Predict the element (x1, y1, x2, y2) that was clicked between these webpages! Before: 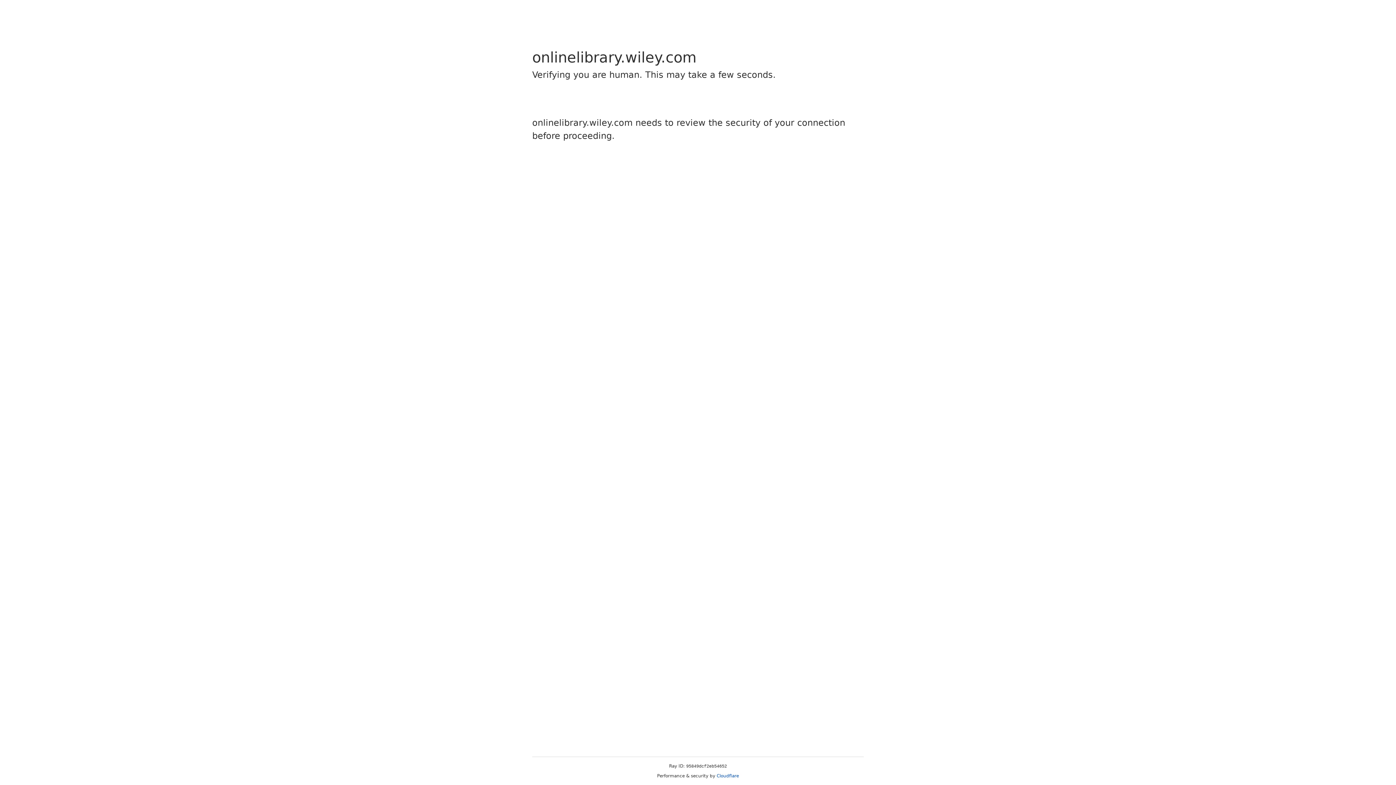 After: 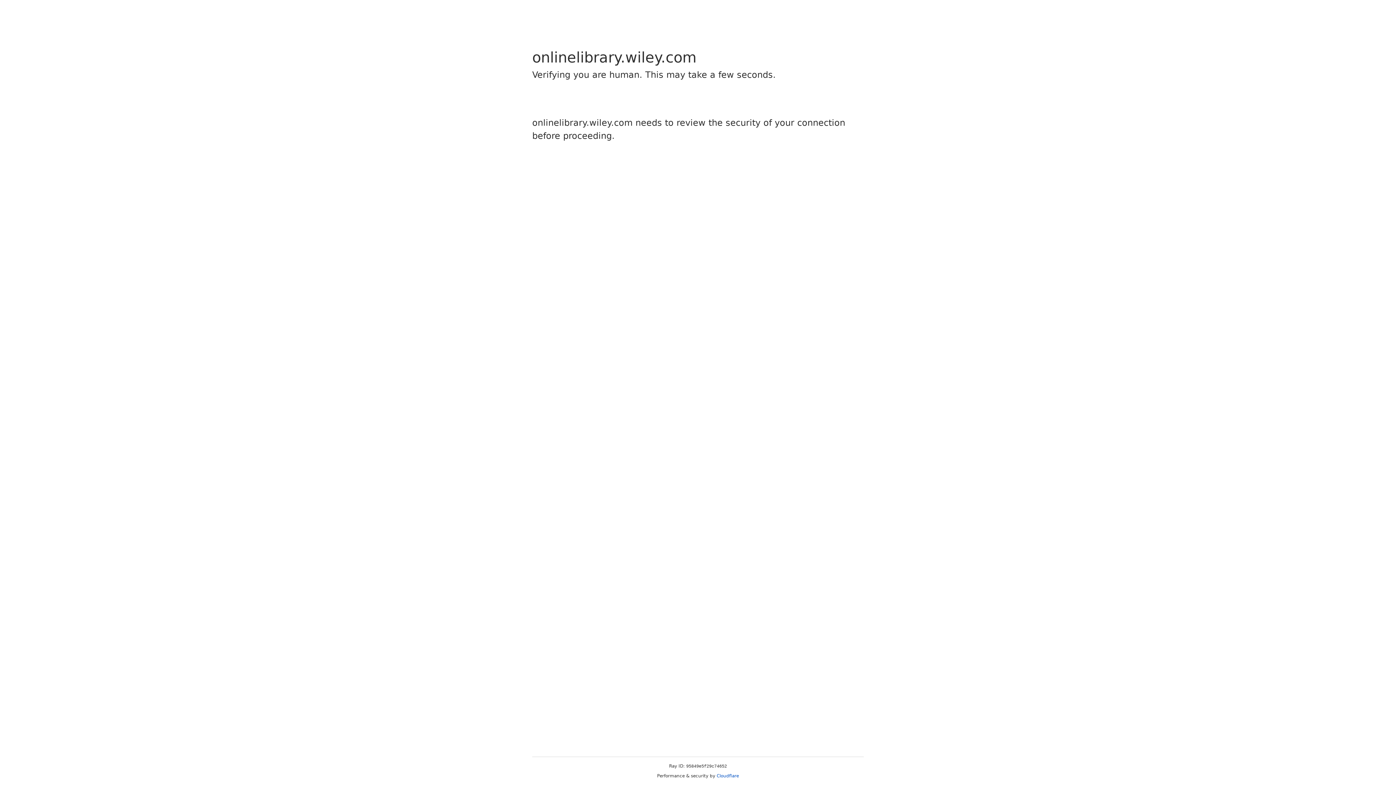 Action: label: Cloudflare bbox: (716, 773, 739, 778)